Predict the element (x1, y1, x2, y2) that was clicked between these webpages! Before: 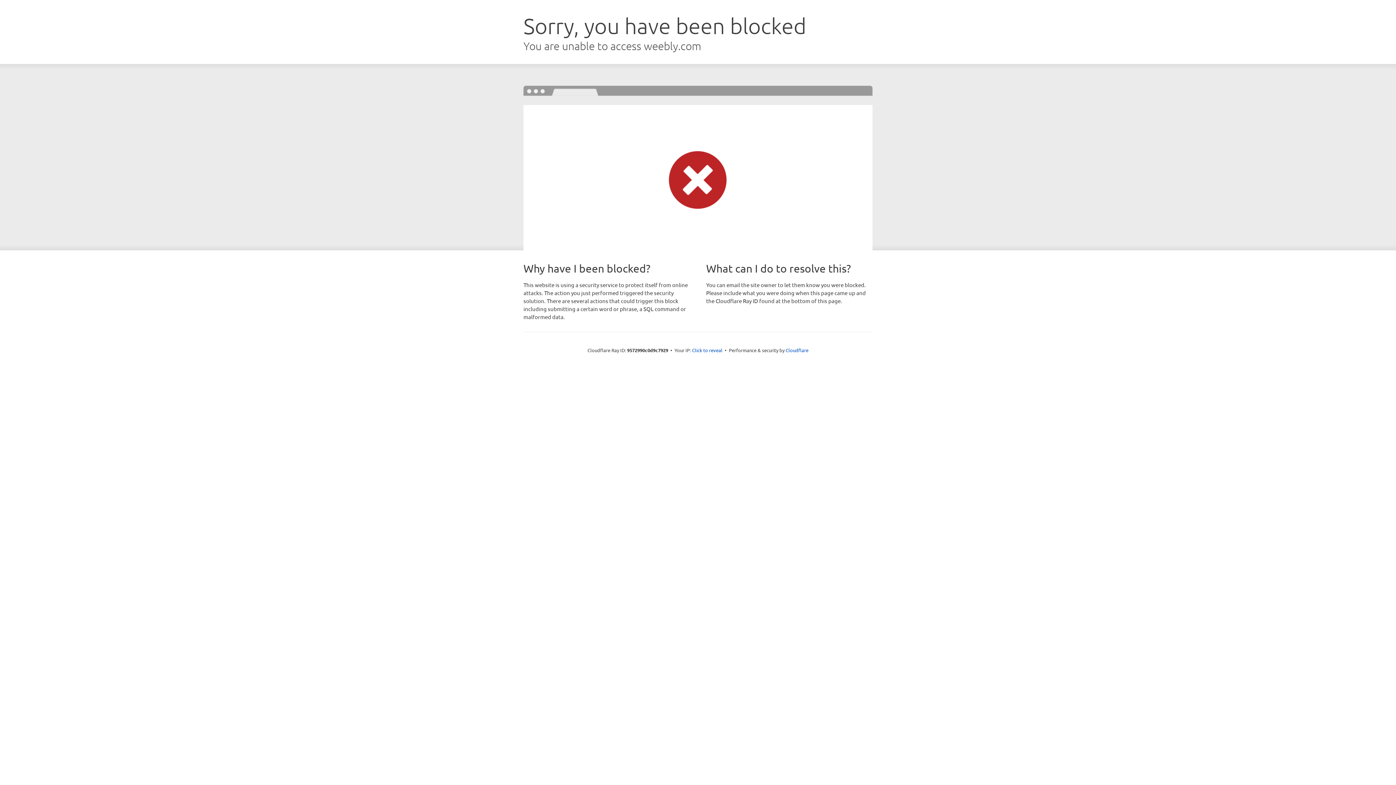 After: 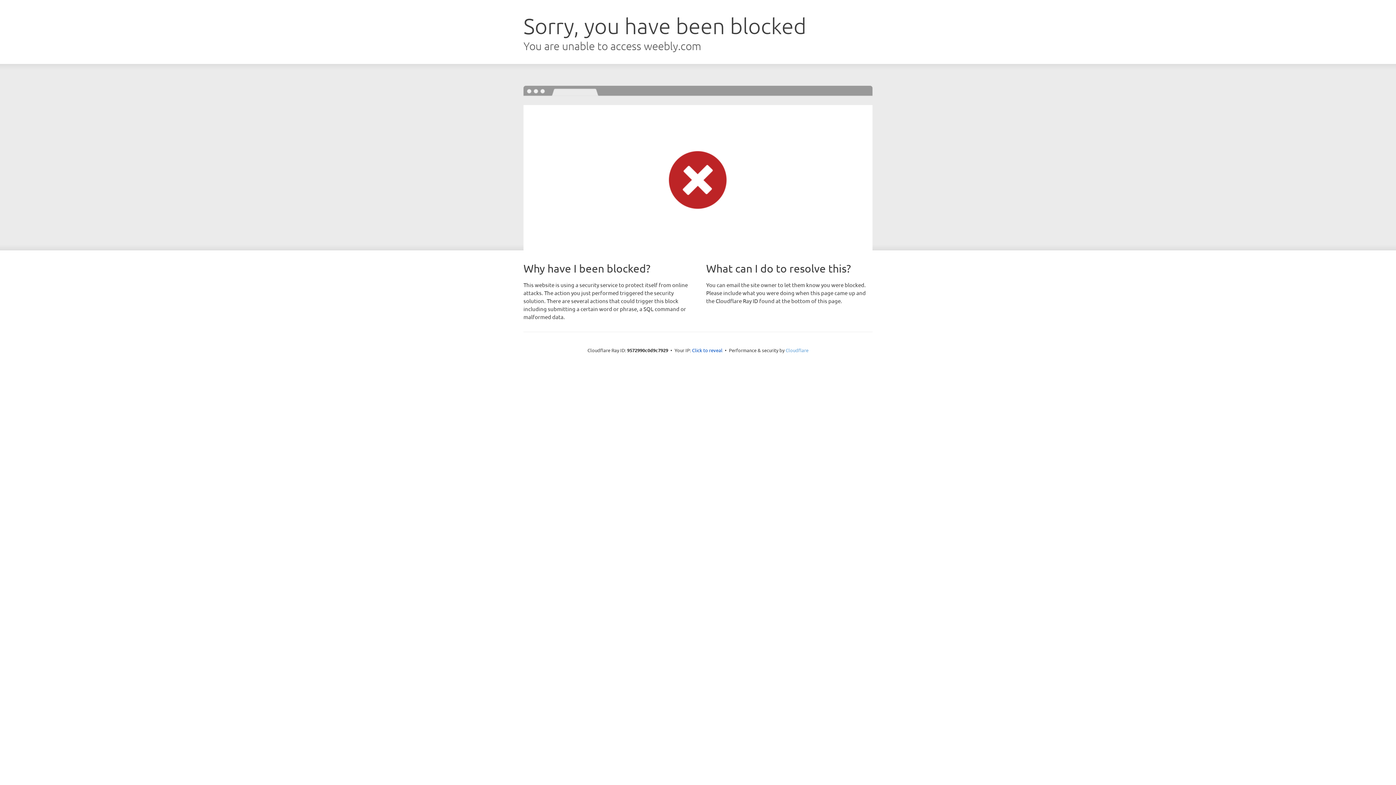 Action: label: Cloudflare bbox: (785, 347, 808, 353)